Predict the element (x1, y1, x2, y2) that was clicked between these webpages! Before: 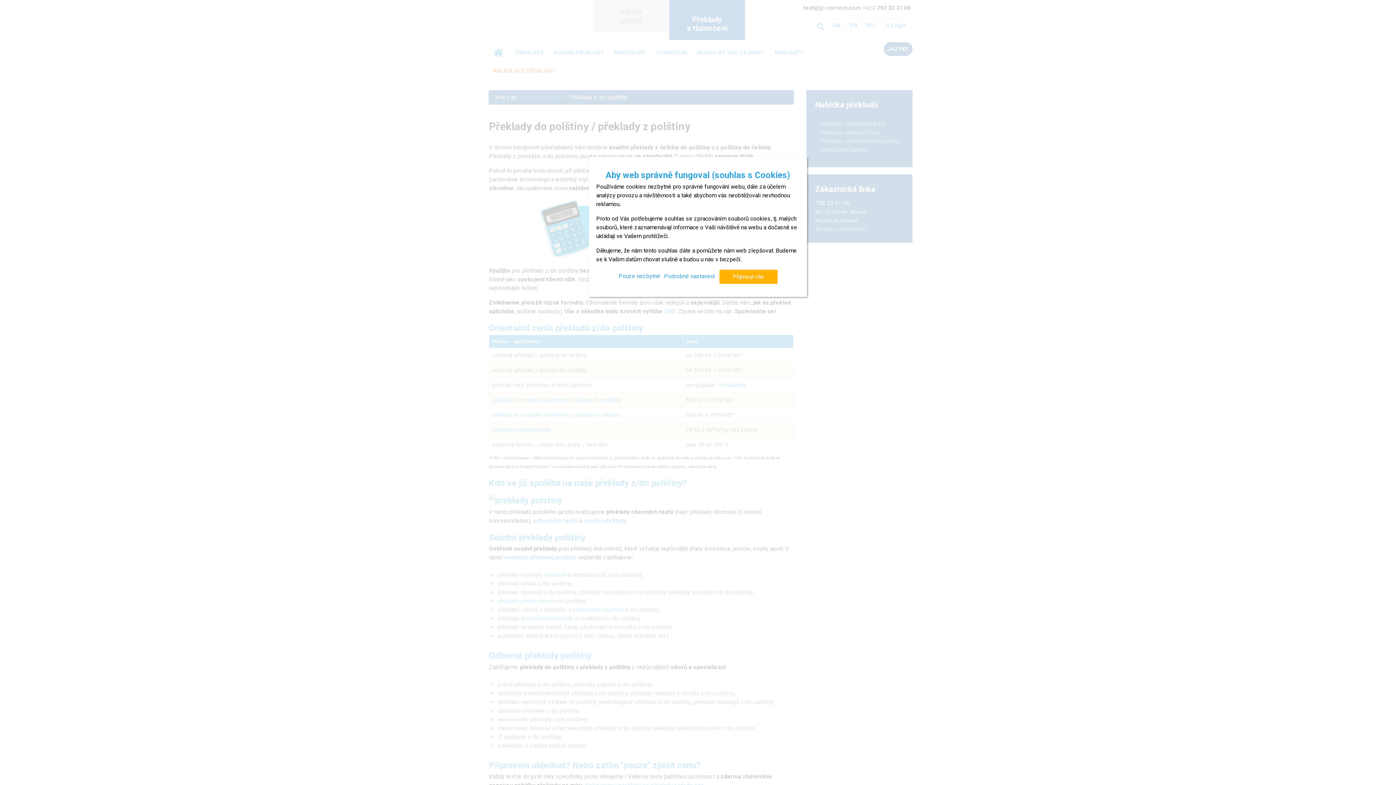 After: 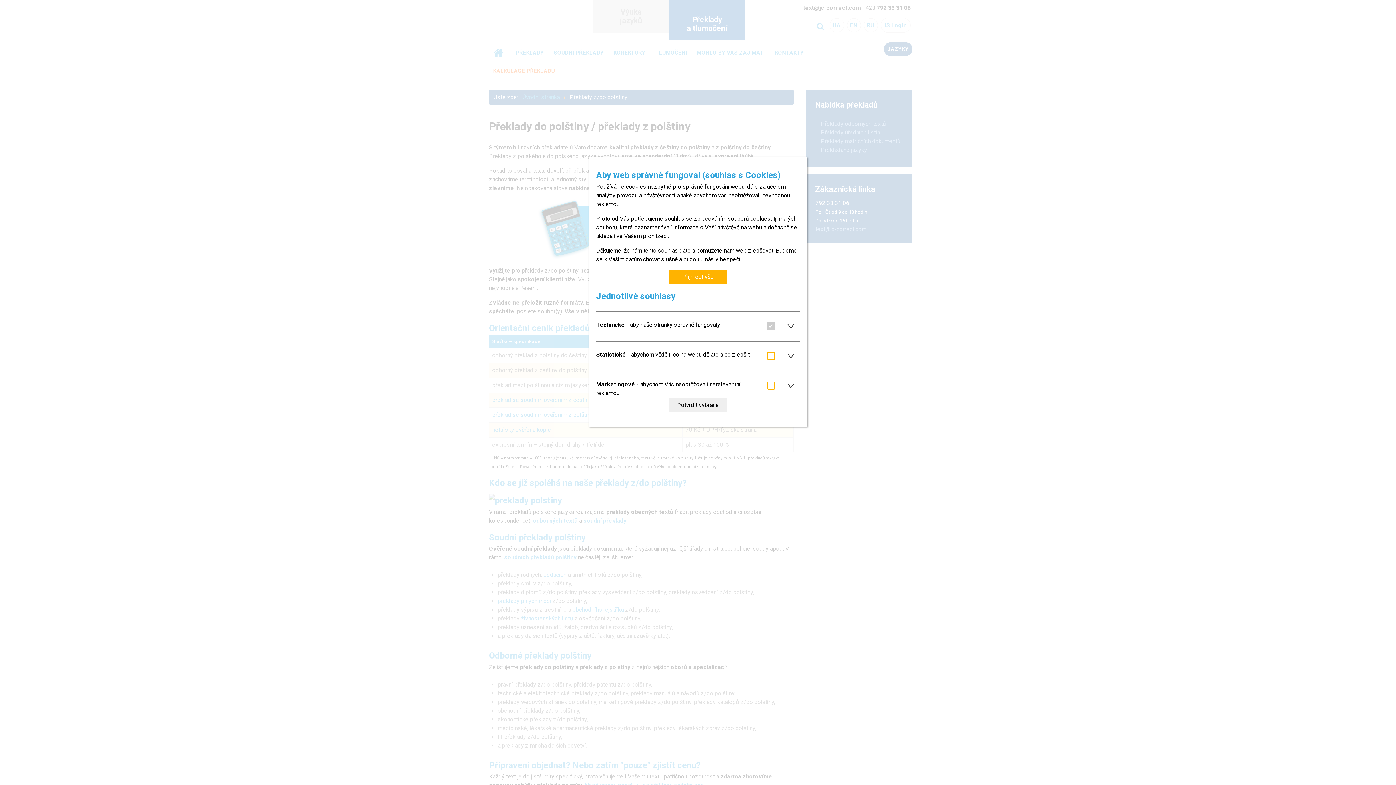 Action: label: Podrobné nastavení bbox: (664, 272, 715, 279)